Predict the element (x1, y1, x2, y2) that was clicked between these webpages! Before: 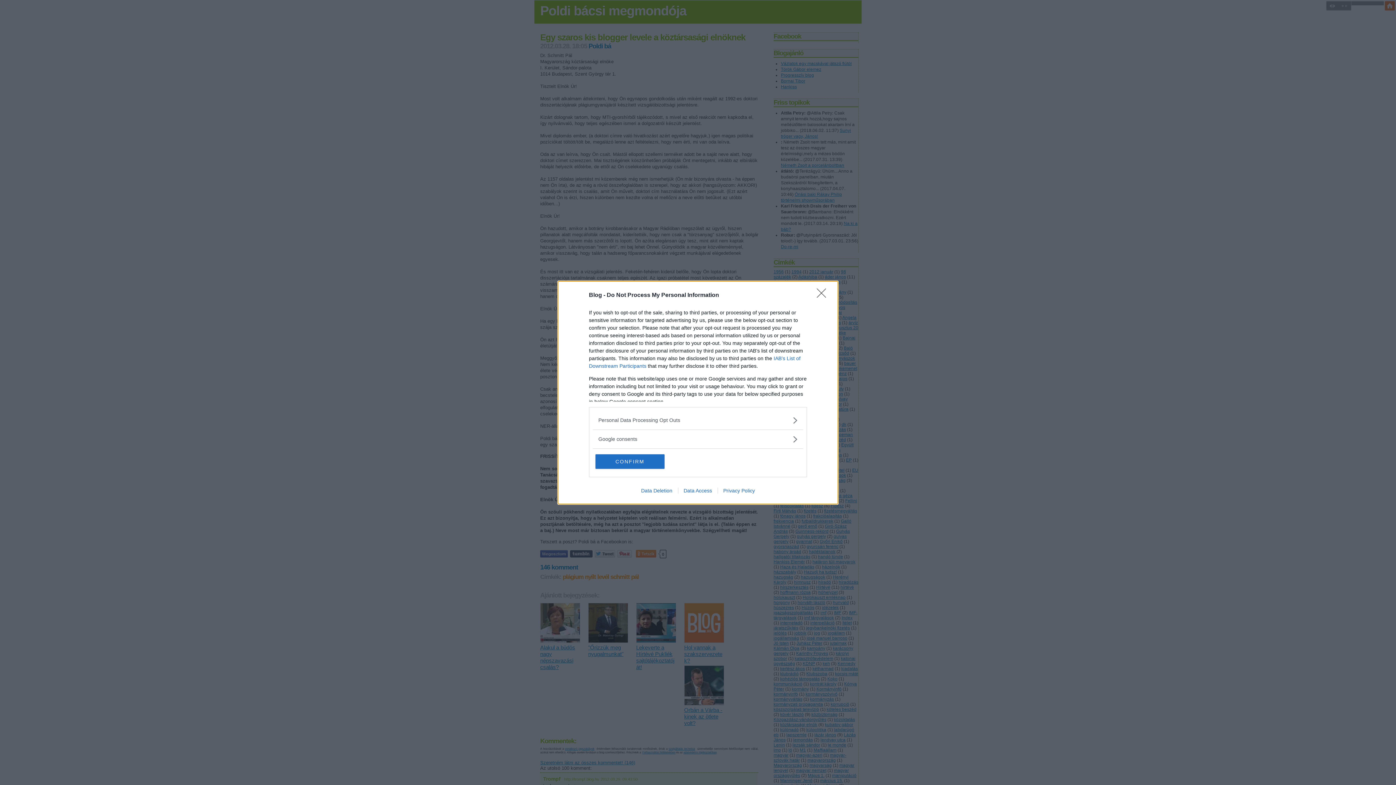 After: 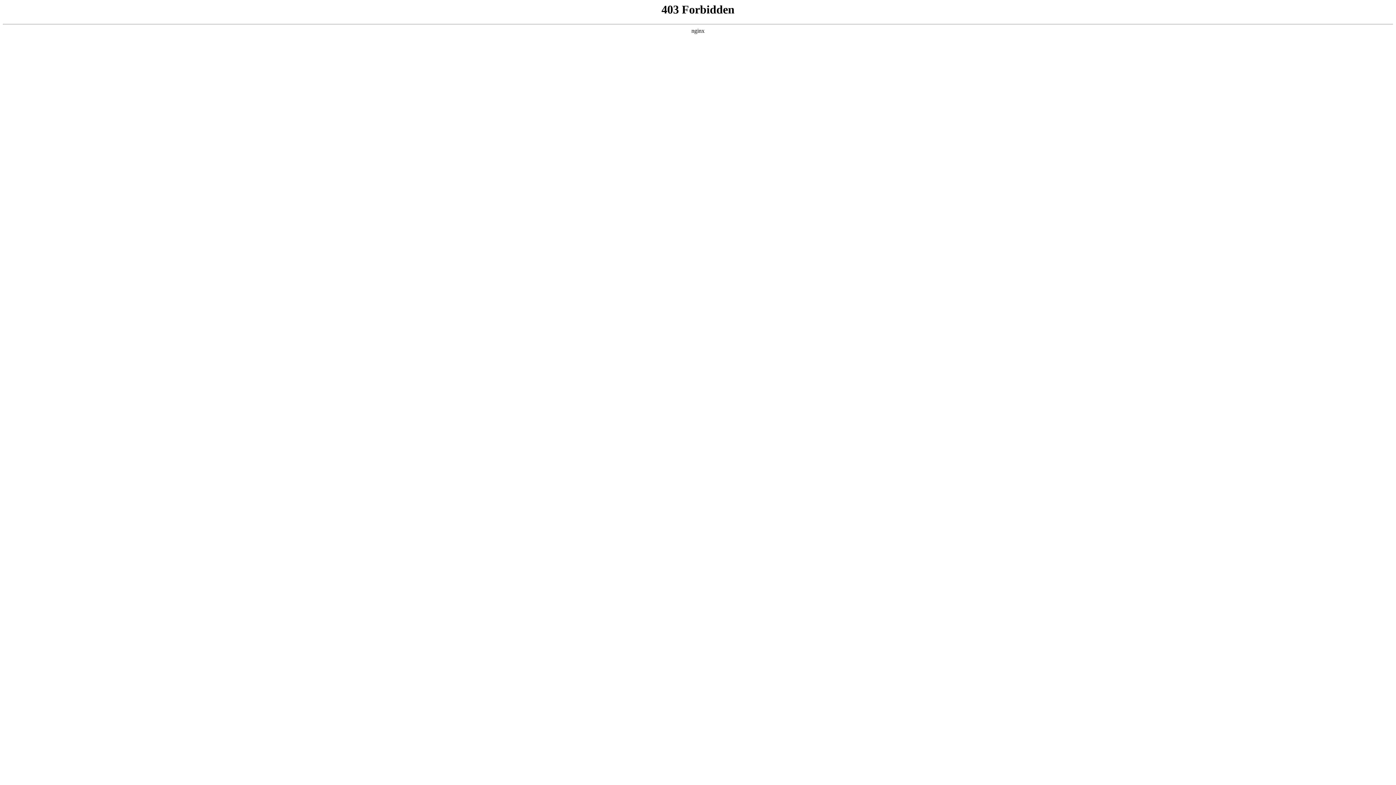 Action: bbox: (635, 487, 678, 493) label: Data Deletion